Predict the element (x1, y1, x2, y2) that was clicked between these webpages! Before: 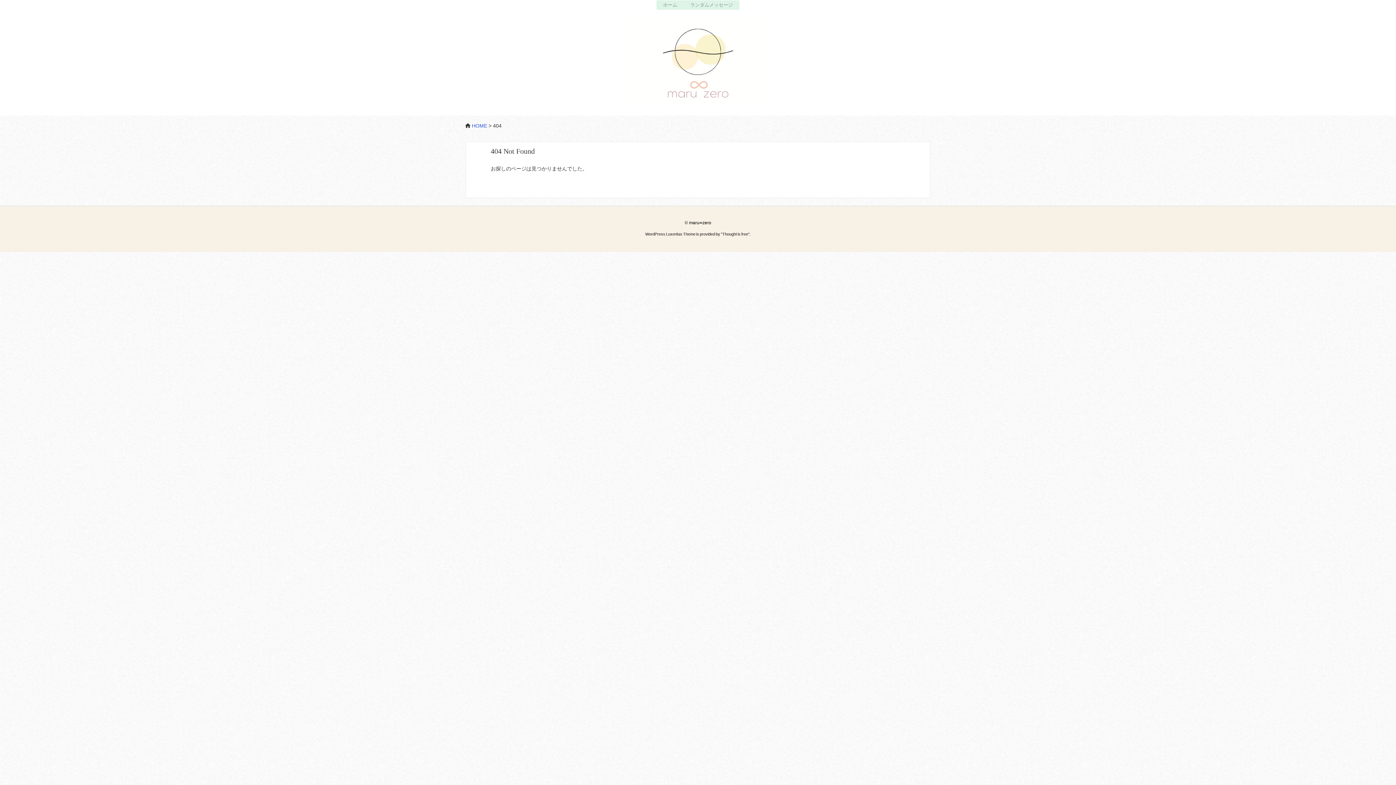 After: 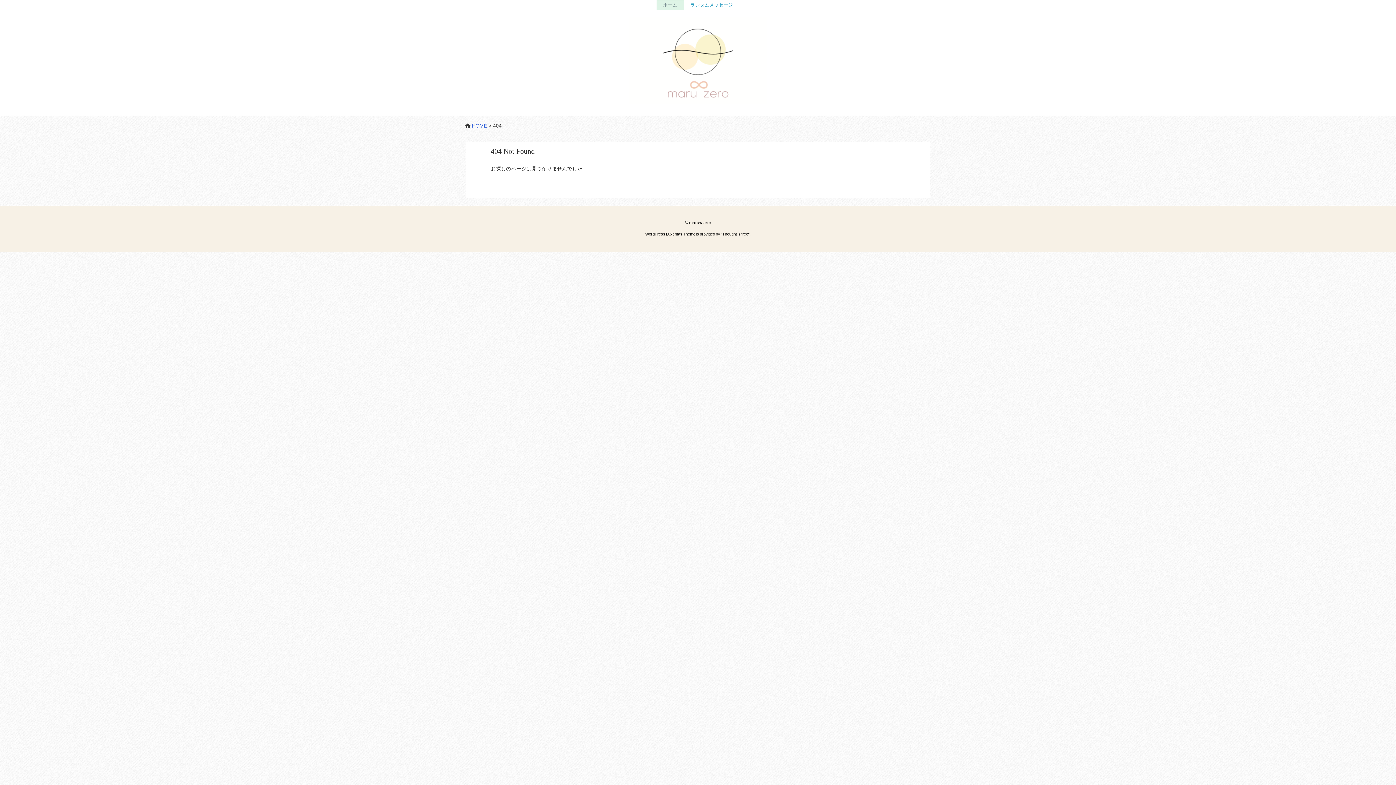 Action: bbox: (684, 0, 739, 9) label: ランダムメッセージ